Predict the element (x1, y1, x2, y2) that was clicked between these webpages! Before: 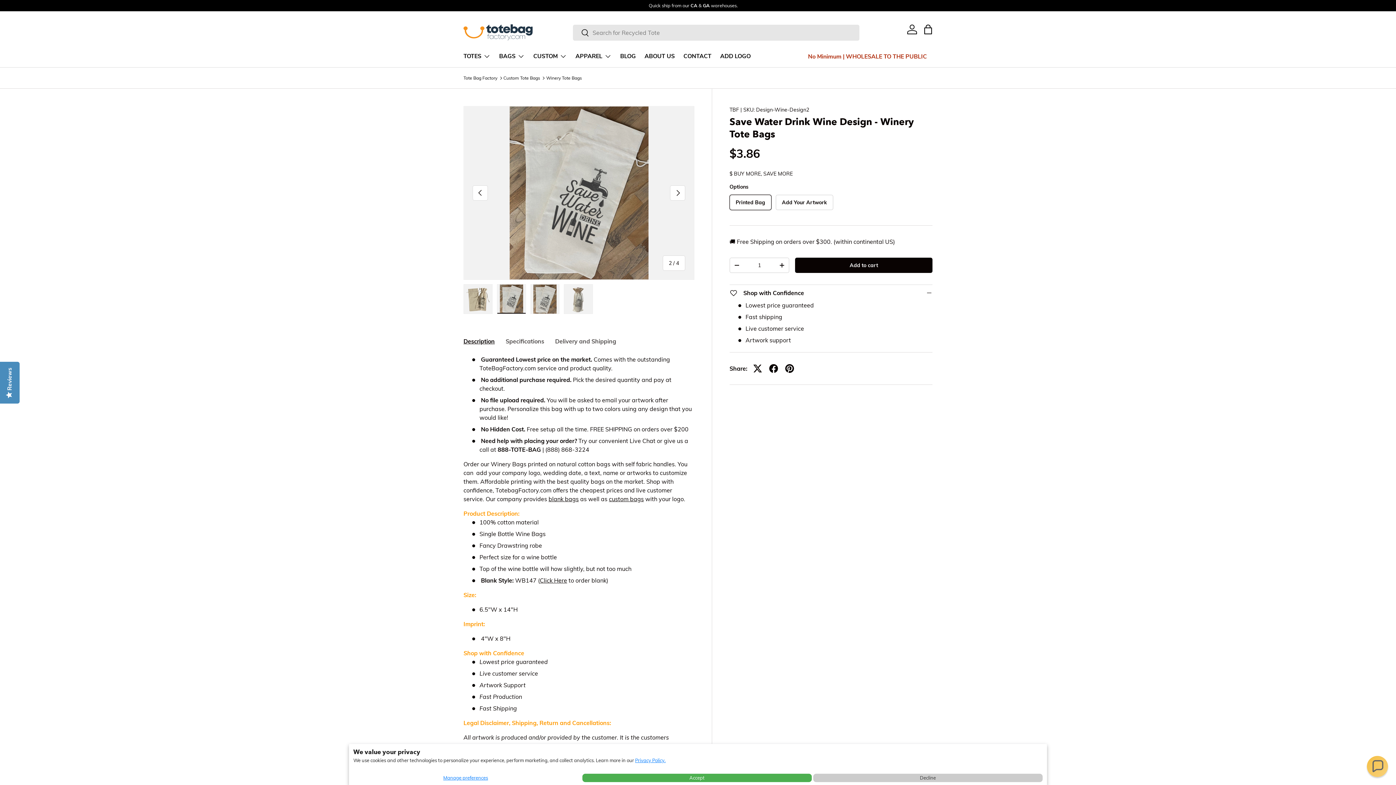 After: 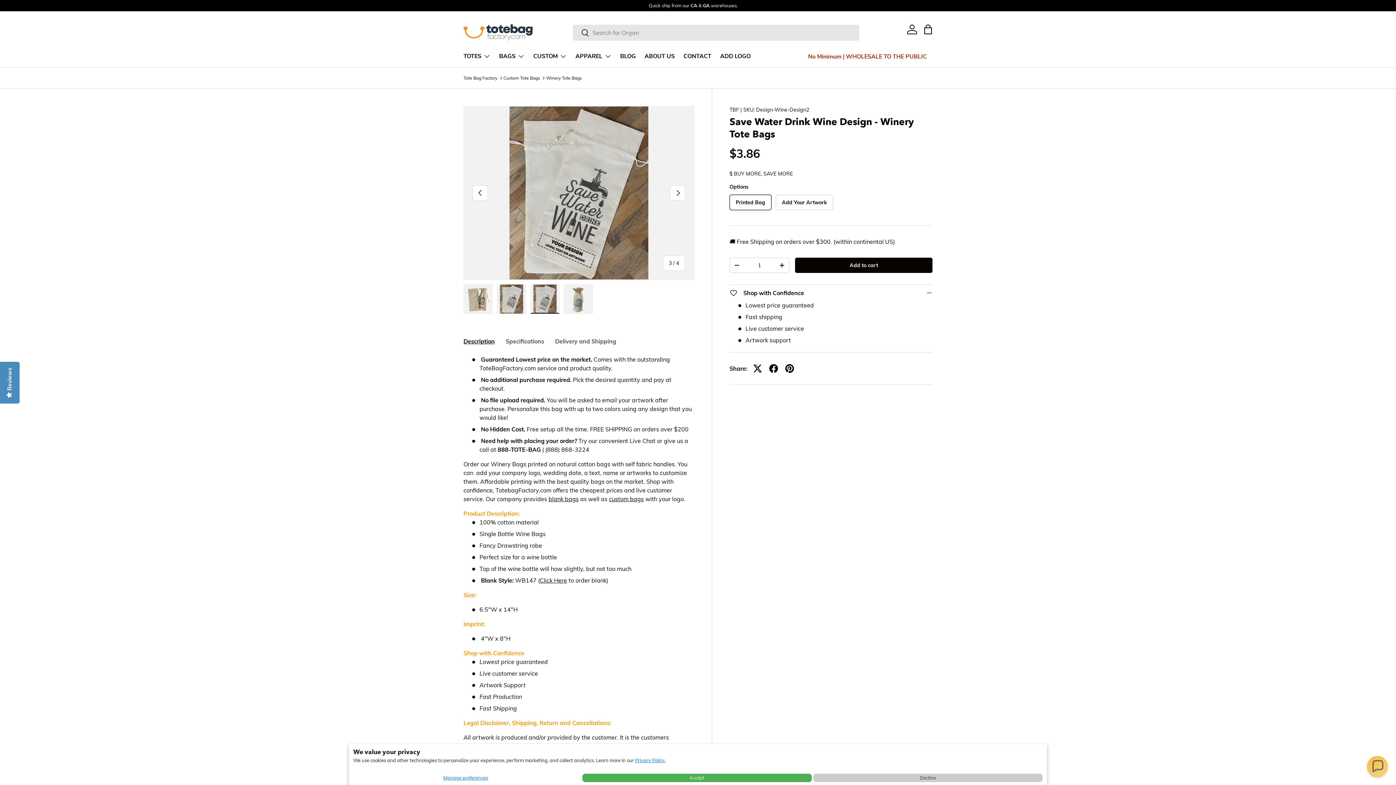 Action: bbox: (670, 185, 685, 200) label: Next